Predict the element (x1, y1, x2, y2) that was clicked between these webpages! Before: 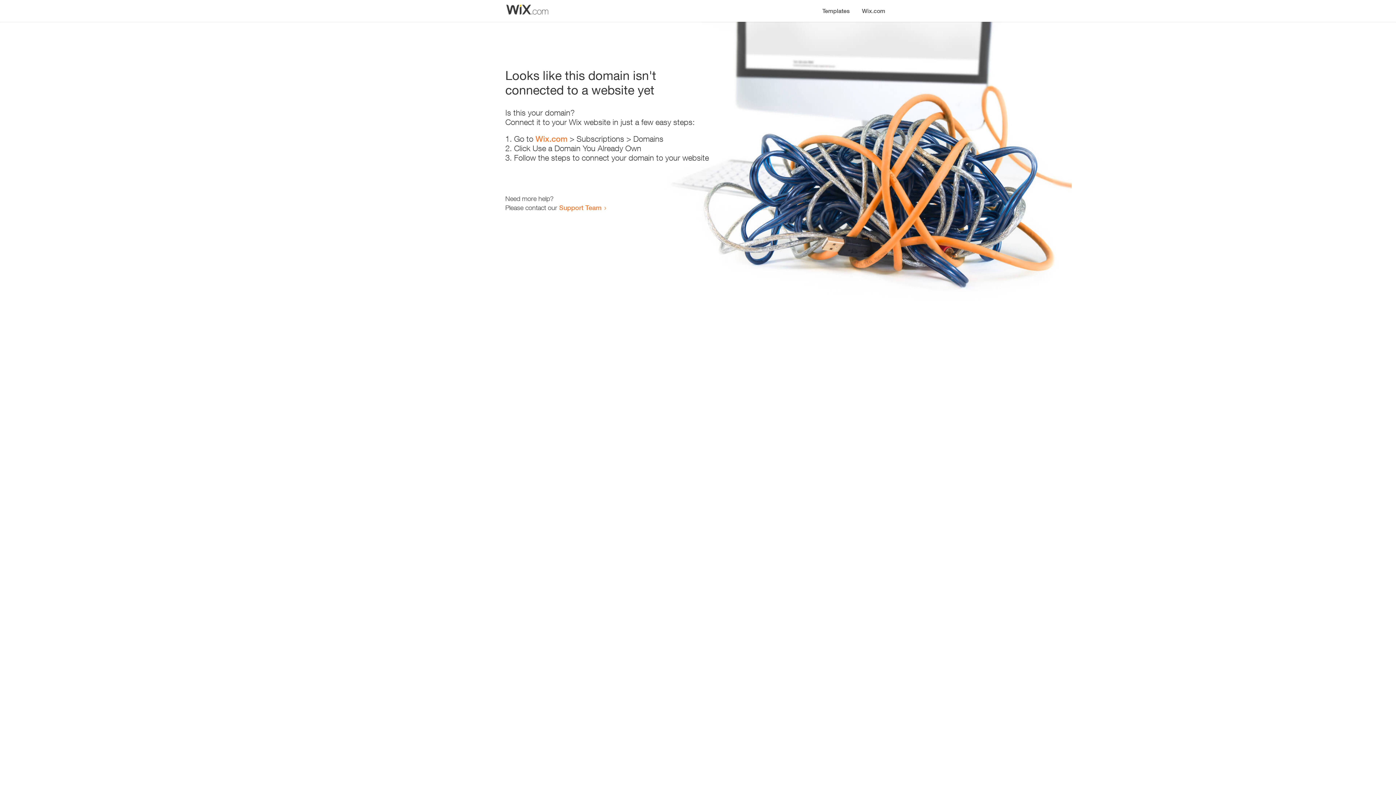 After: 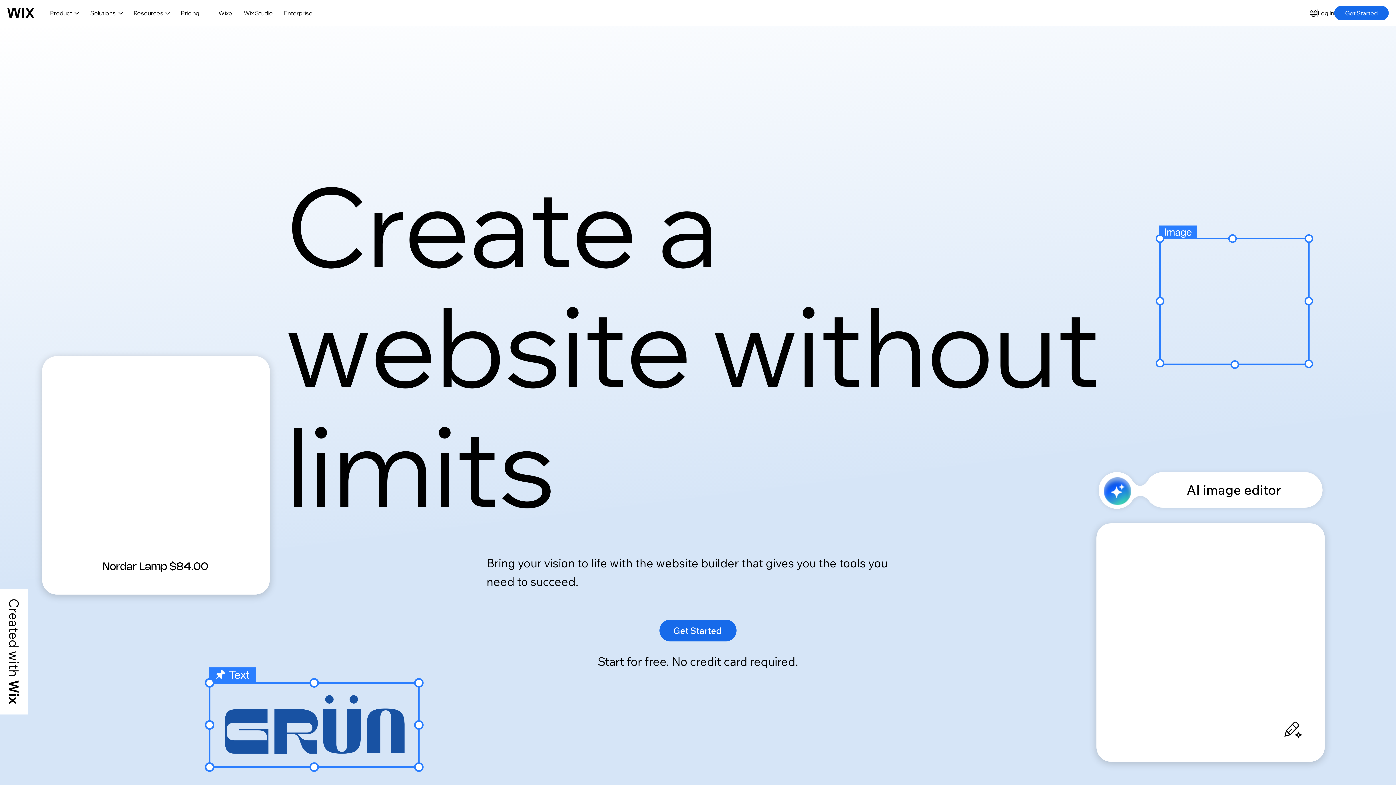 Action: label: Wix.com bbox: (856, 0, 890, 14)